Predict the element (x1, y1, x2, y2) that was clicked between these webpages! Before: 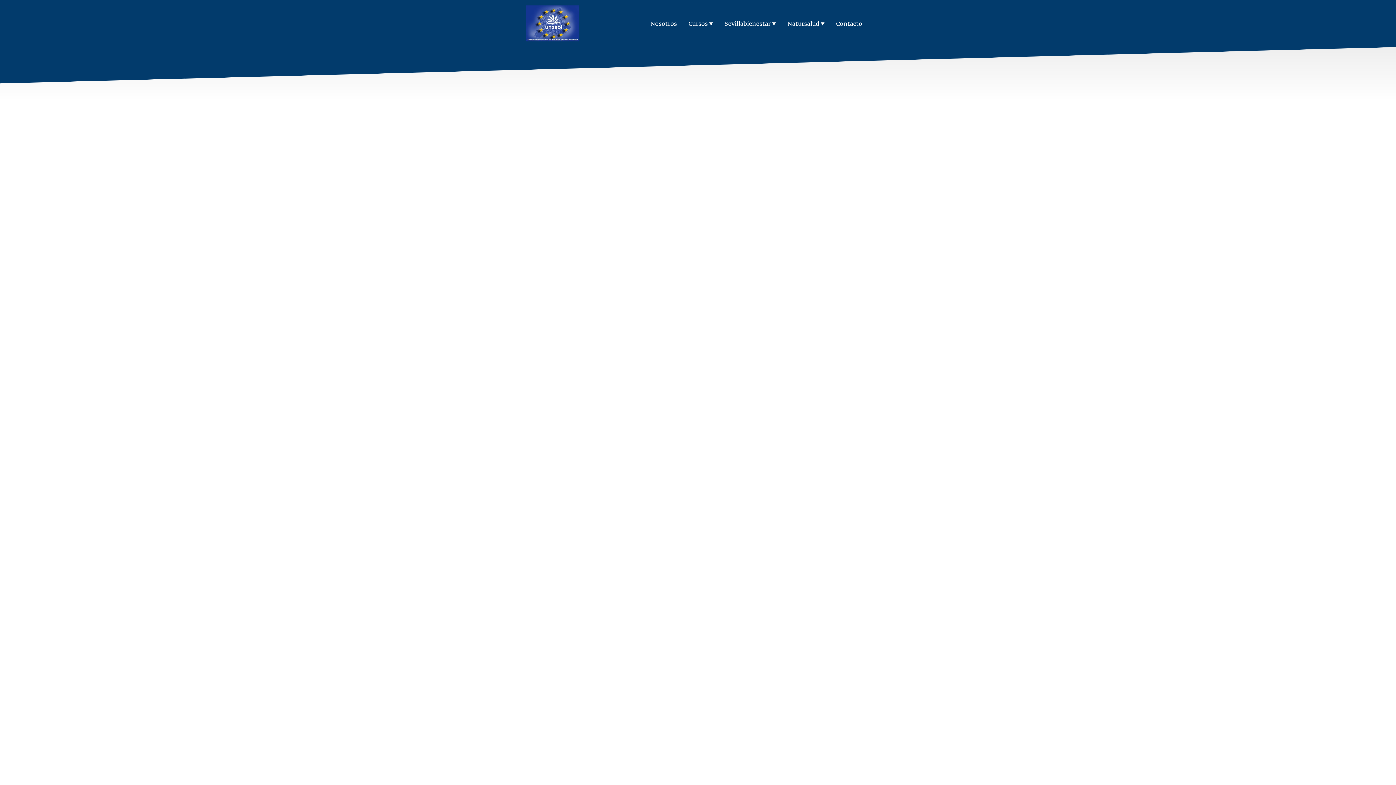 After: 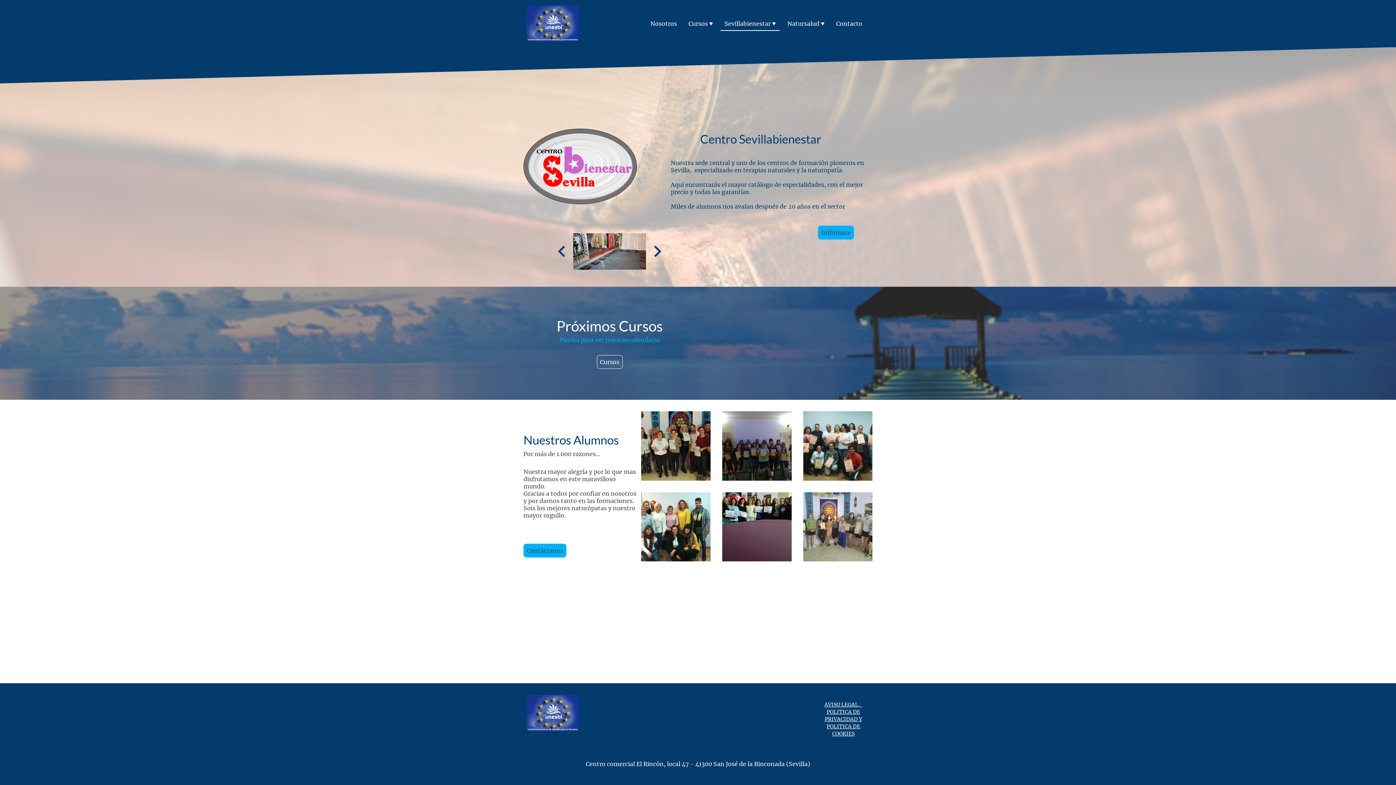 Action: label: Sevillabienestar bbox: (721, 17, 779, 30)